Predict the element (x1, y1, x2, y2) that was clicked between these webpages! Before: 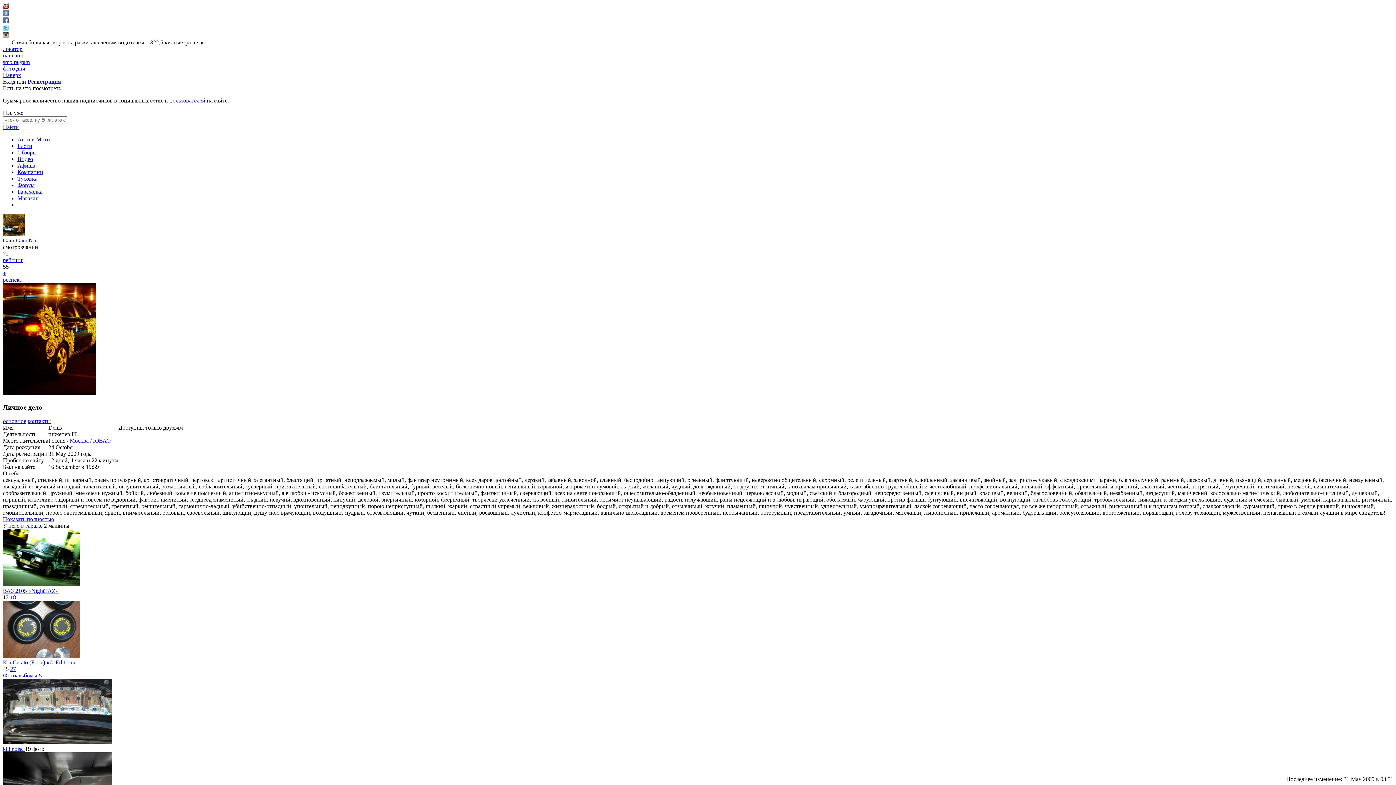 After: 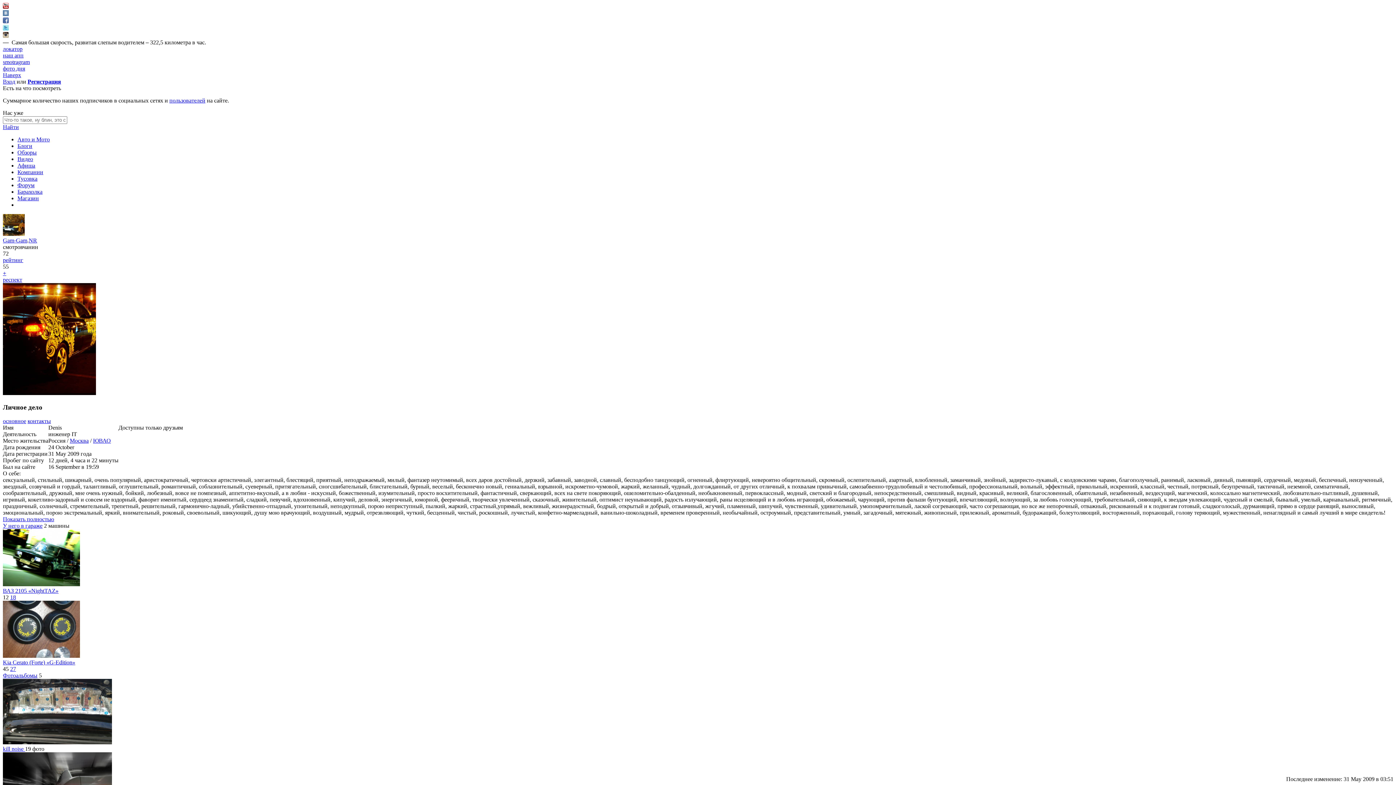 Action: label: респект bbox: (2, 276, 22, 282)